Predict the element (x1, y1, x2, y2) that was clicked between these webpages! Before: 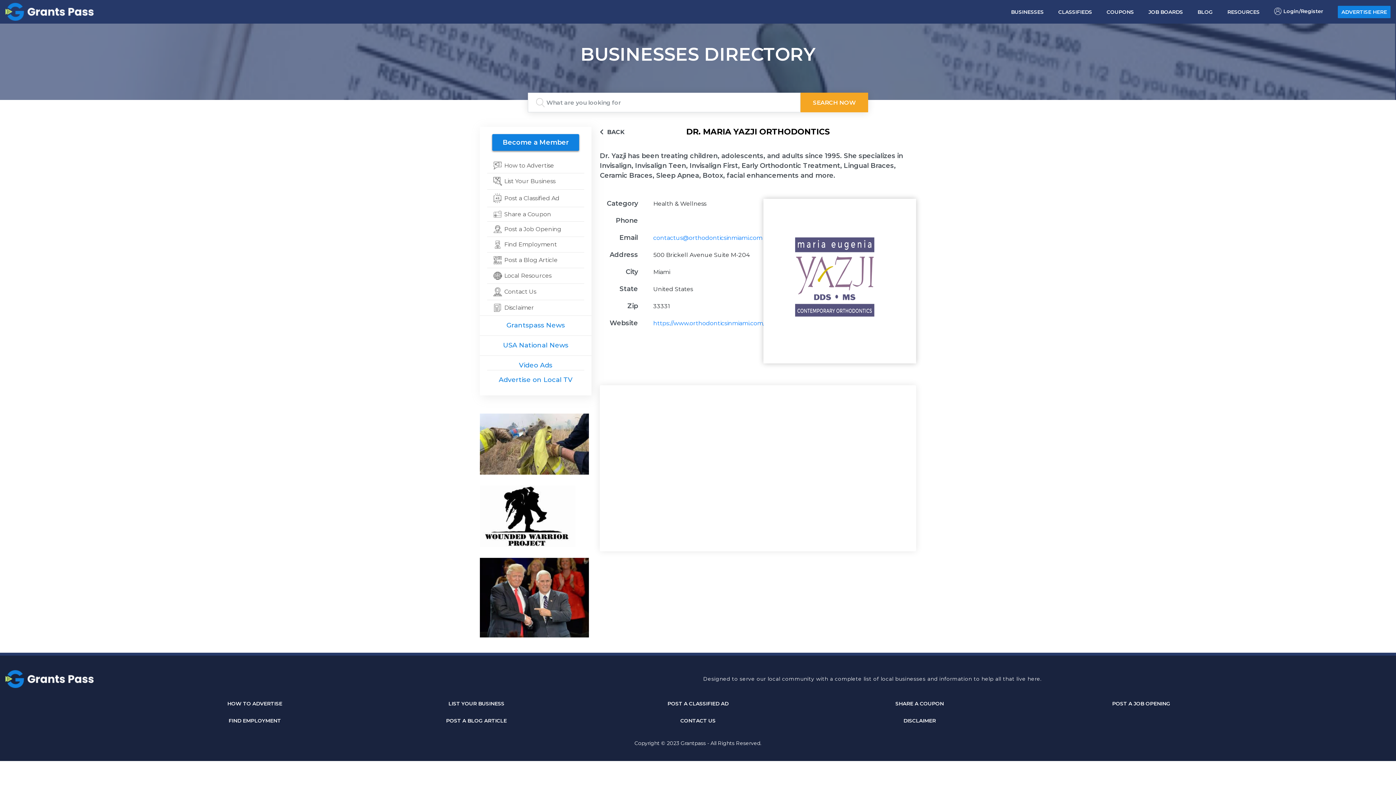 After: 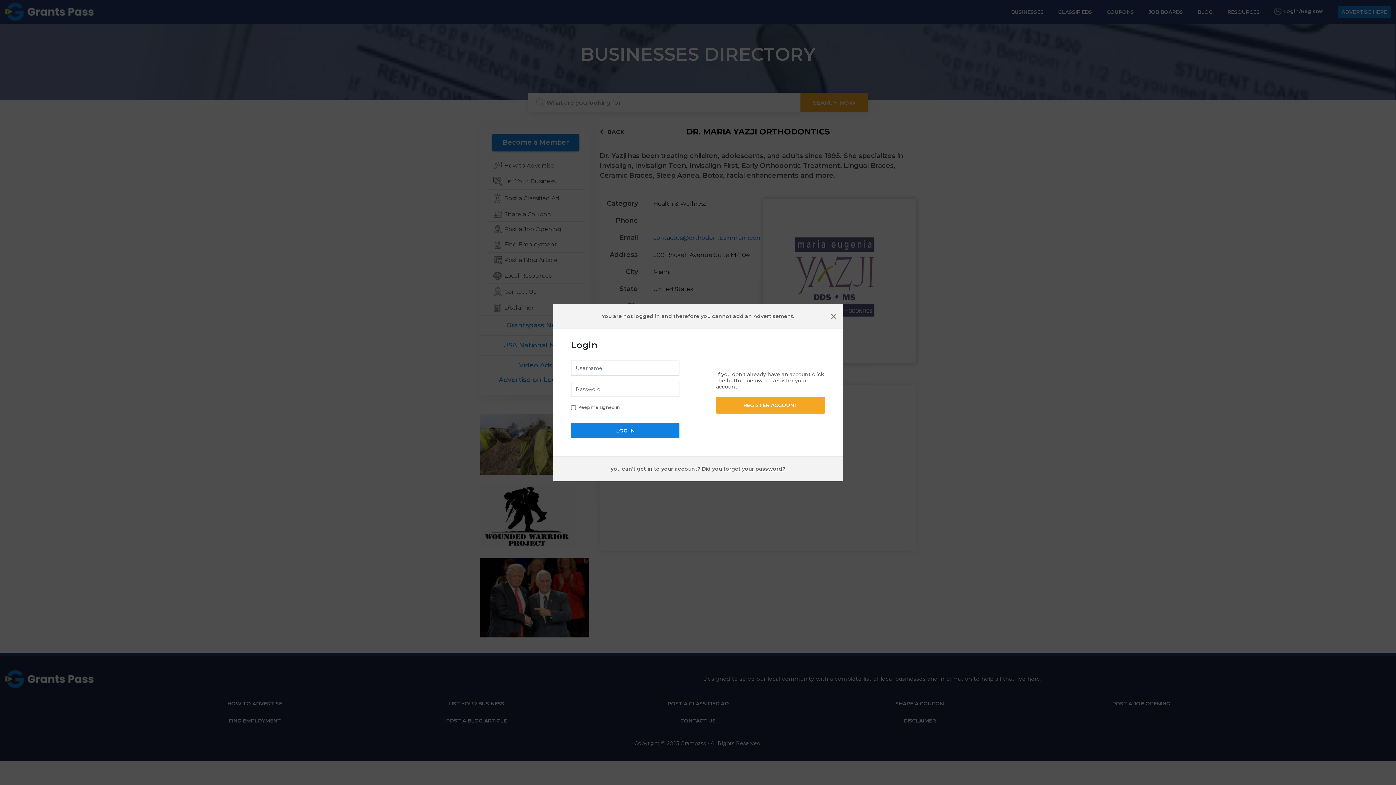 Action: bbox: (490, 240, 580, 248) label: Find Employment